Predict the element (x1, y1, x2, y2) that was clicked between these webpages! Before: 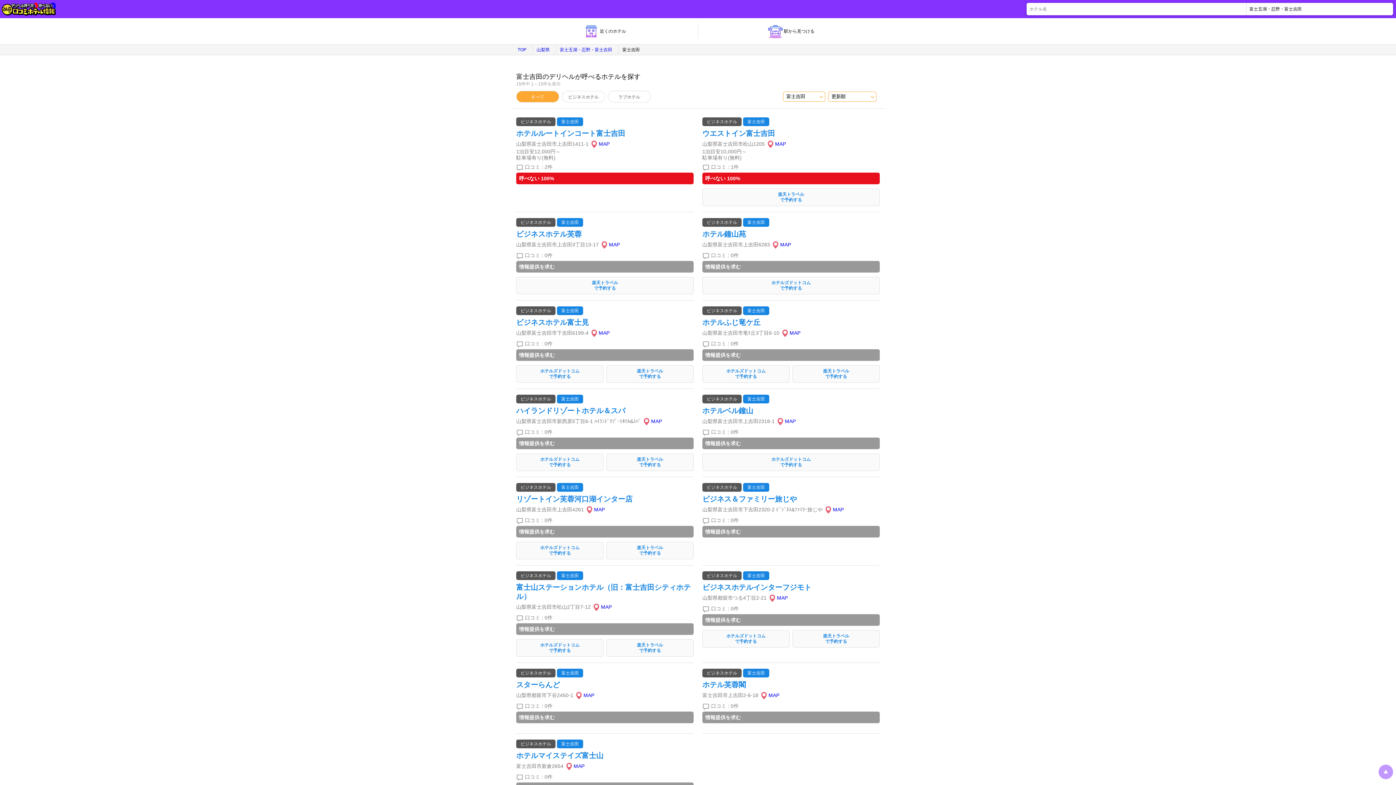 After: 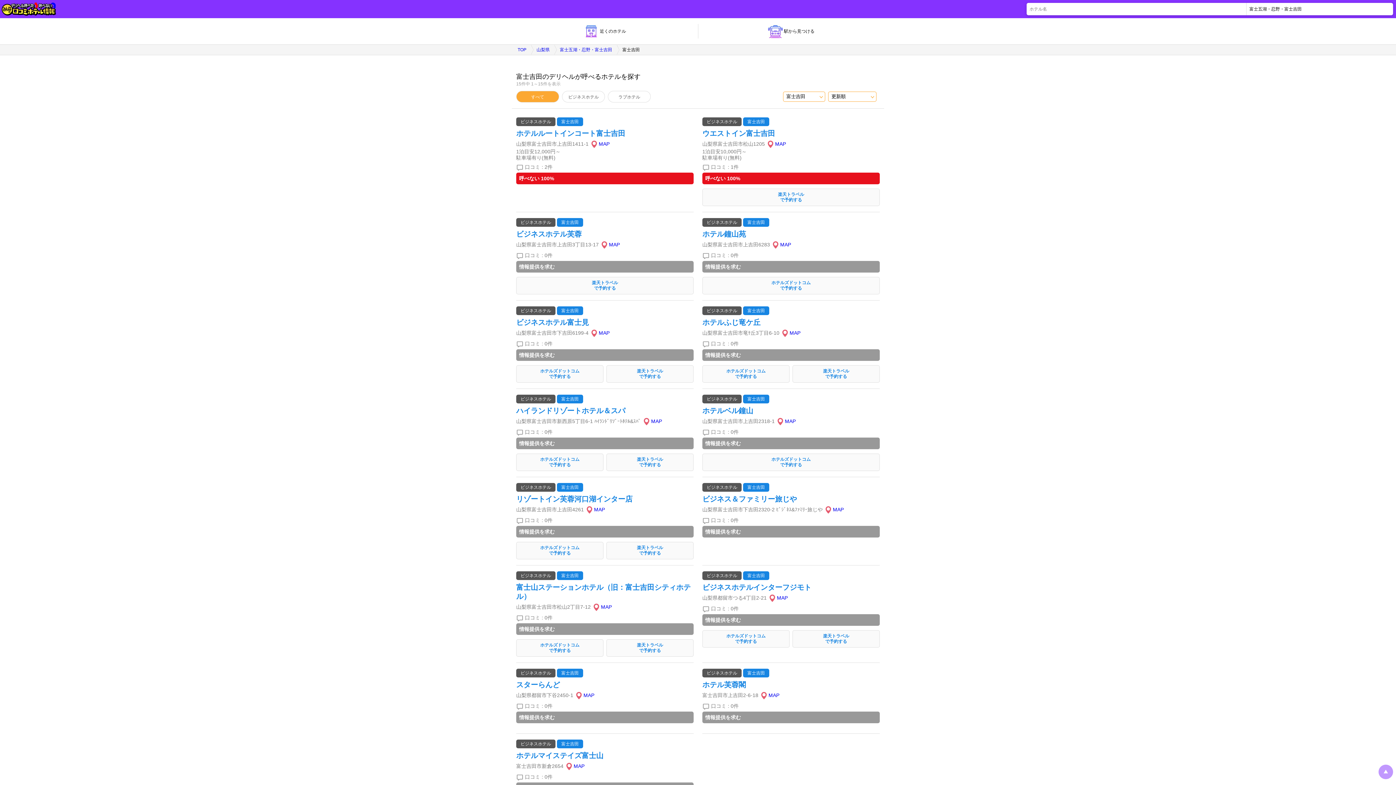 Action: bbox: (702, 630, 789, 648) label: ホテルズドットコム
で予約する